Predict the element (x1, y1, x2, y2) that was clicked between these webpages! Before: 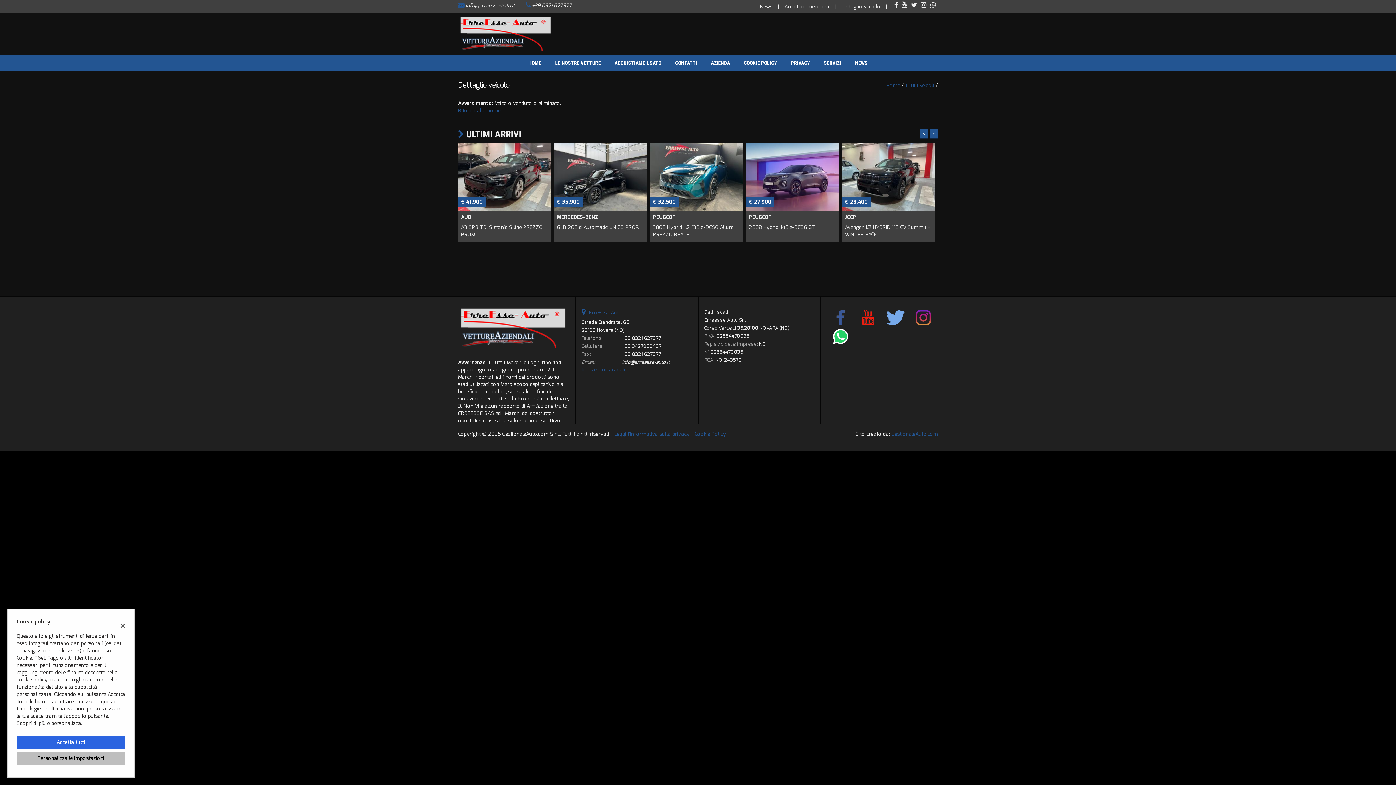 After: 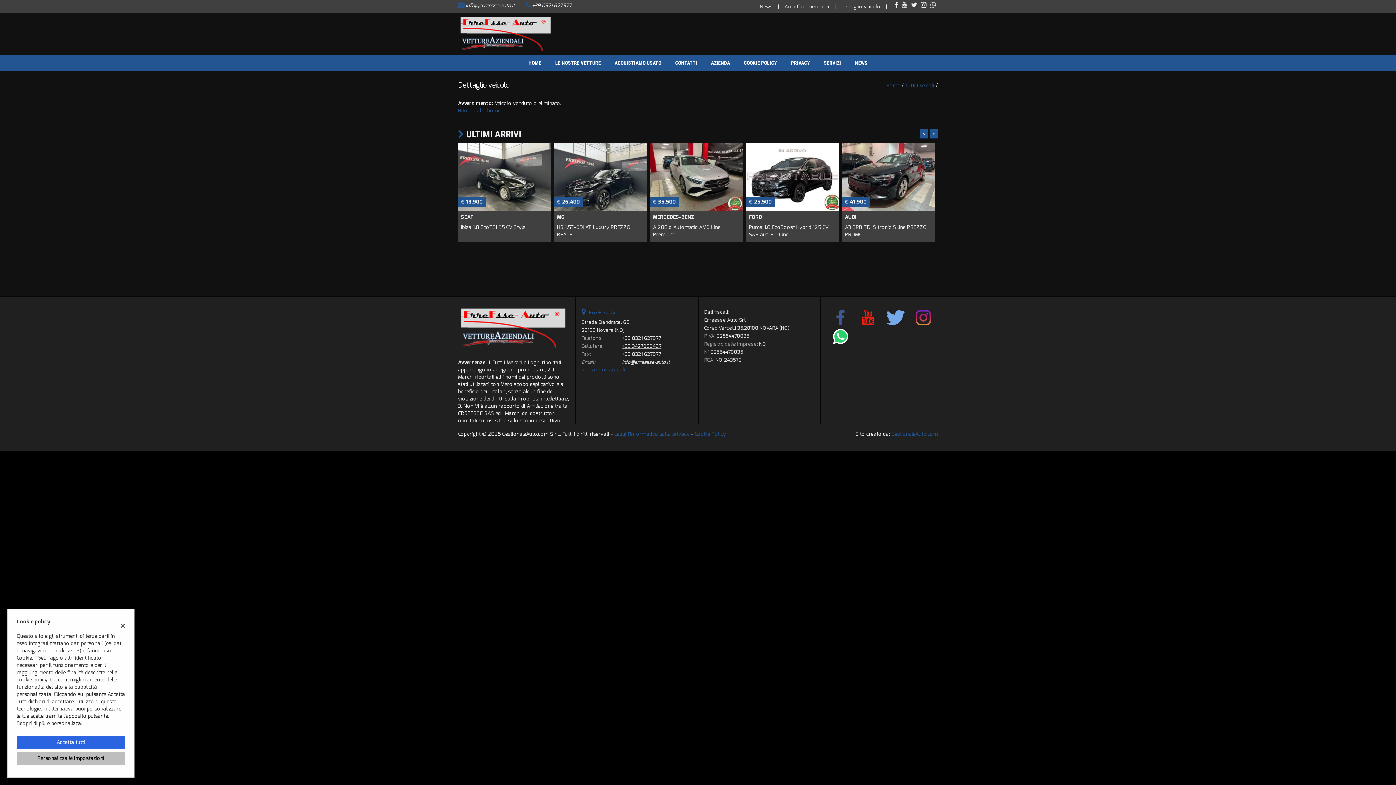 Action: label: +39 3427986407 bbox: (622, 343, 661, 349)